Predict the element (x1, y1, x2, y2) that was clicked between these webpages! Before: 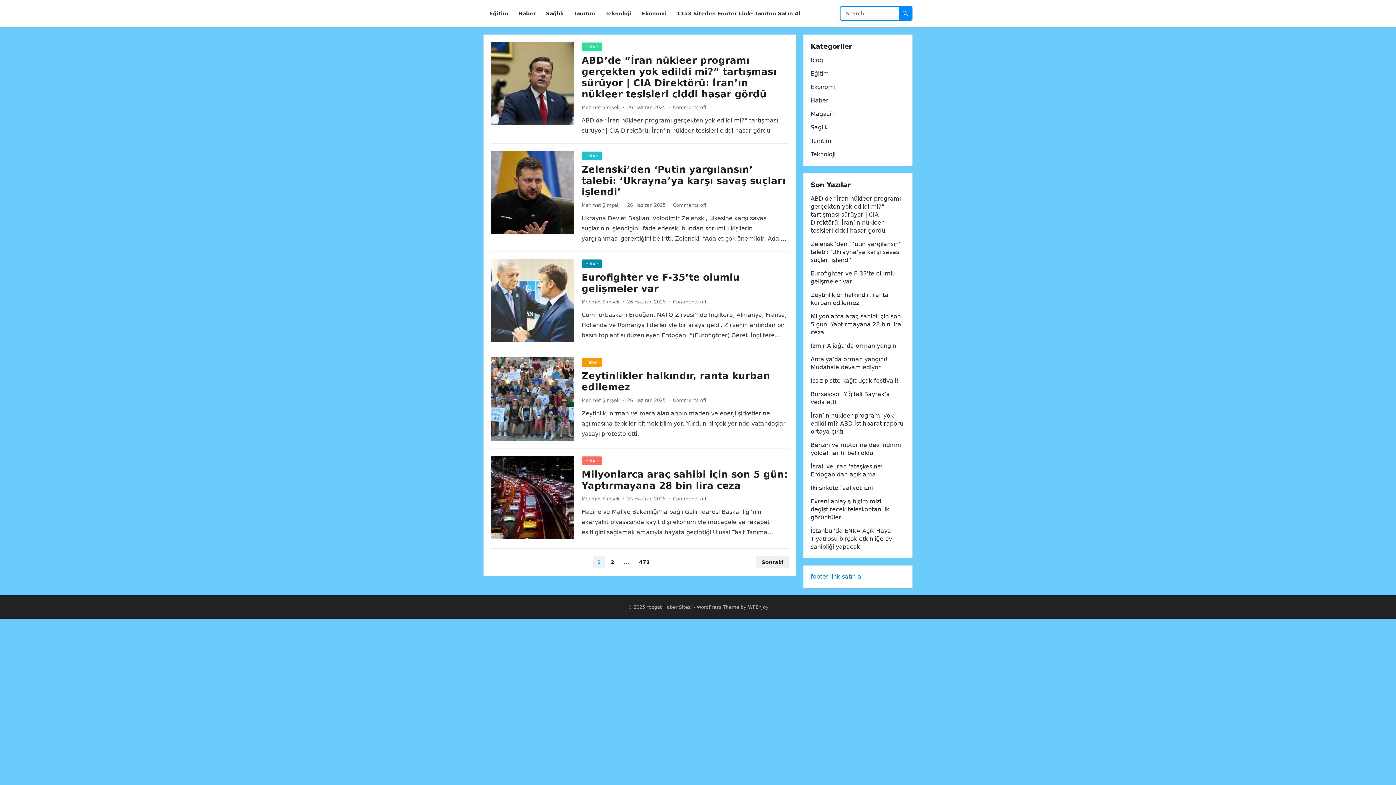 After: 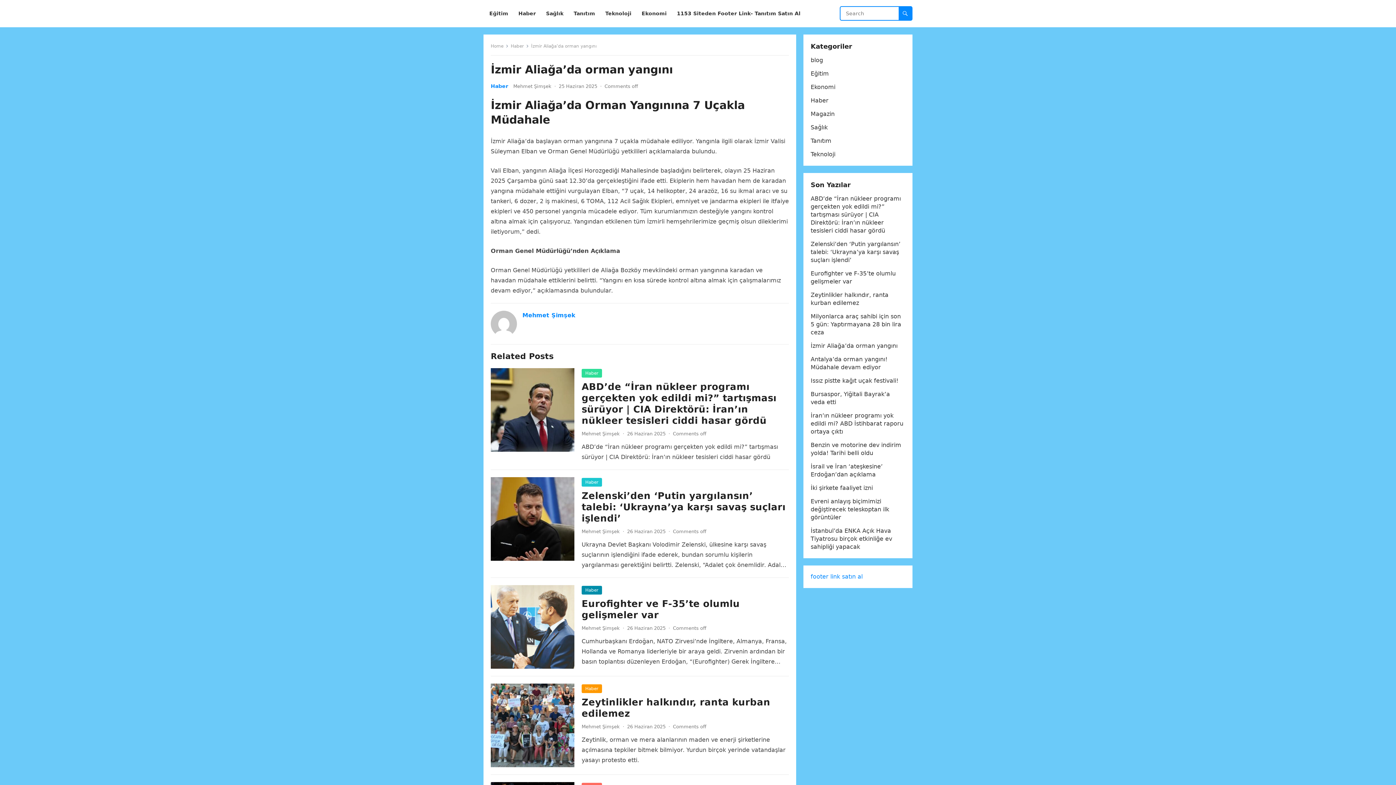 Action: bbox: (810, 342, 897, 349) label: İzmir Aliağa’da orman yangını